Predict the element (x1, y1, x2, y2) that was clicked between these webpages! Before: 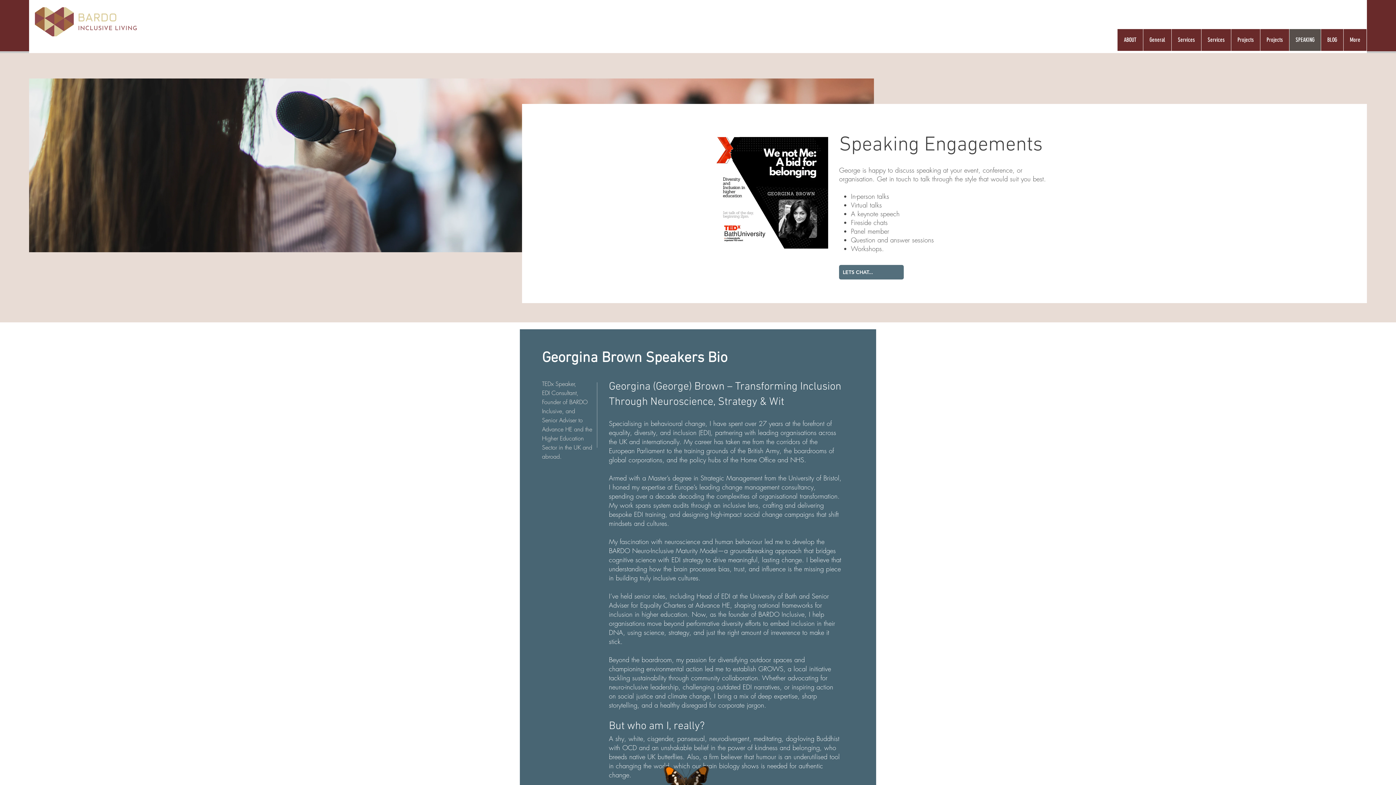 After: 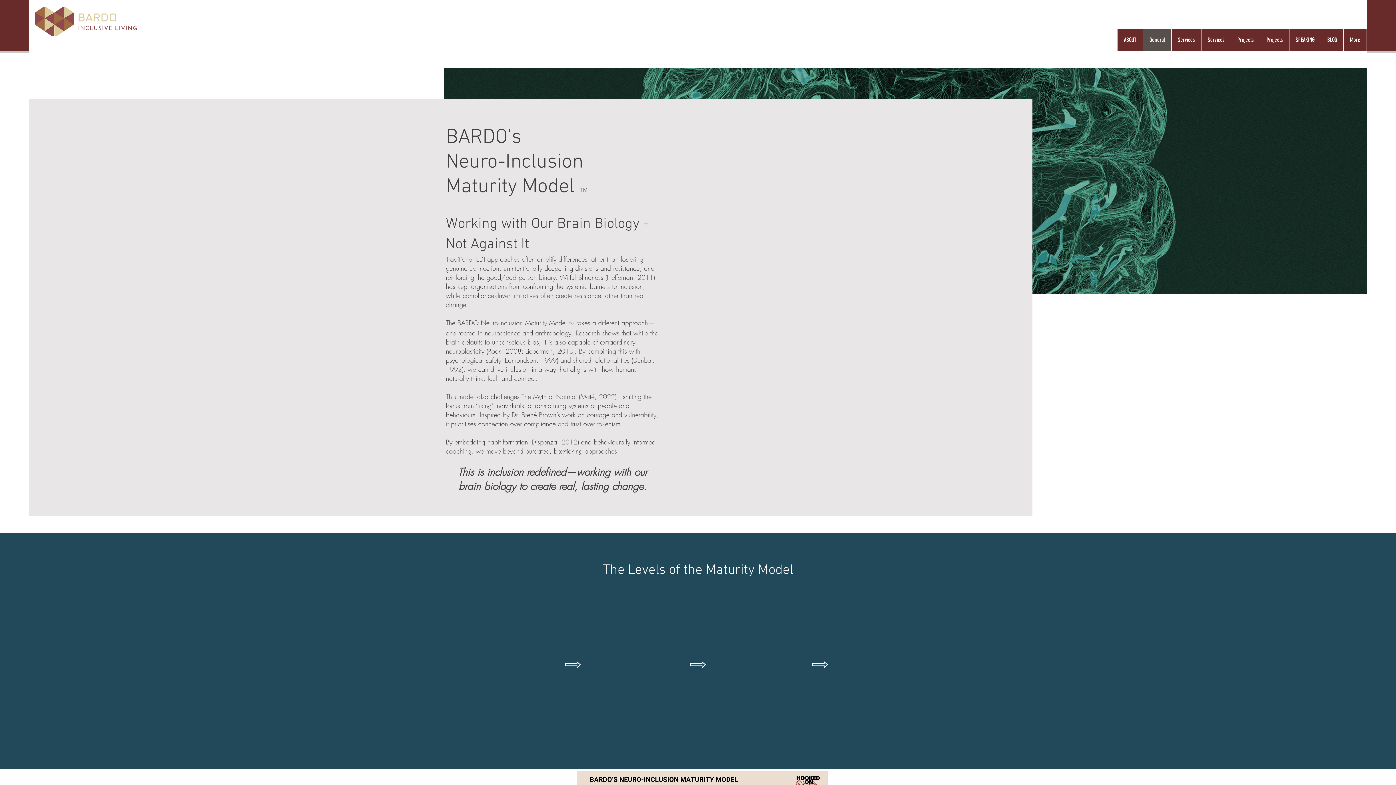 Action: label: General bbox: (1143, 29, 1171, 50)